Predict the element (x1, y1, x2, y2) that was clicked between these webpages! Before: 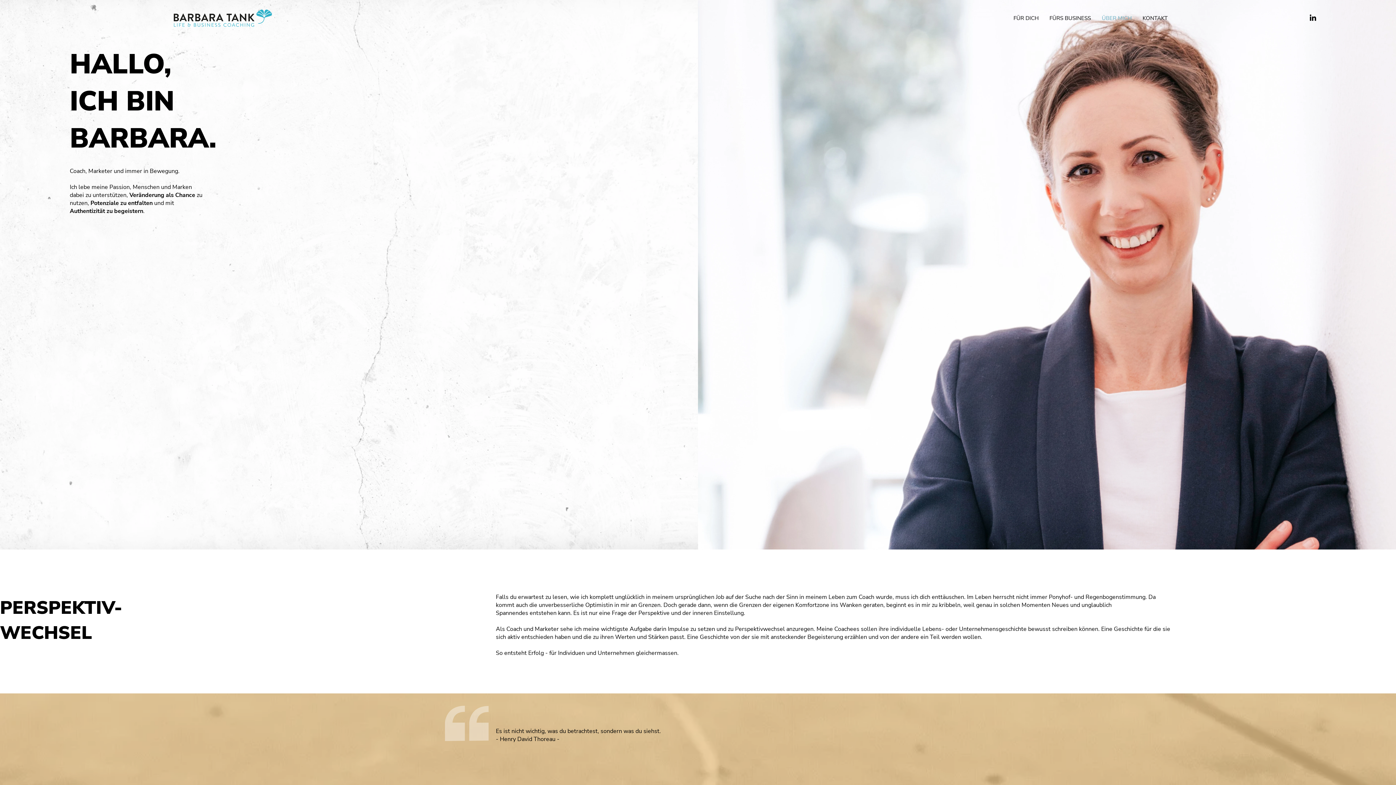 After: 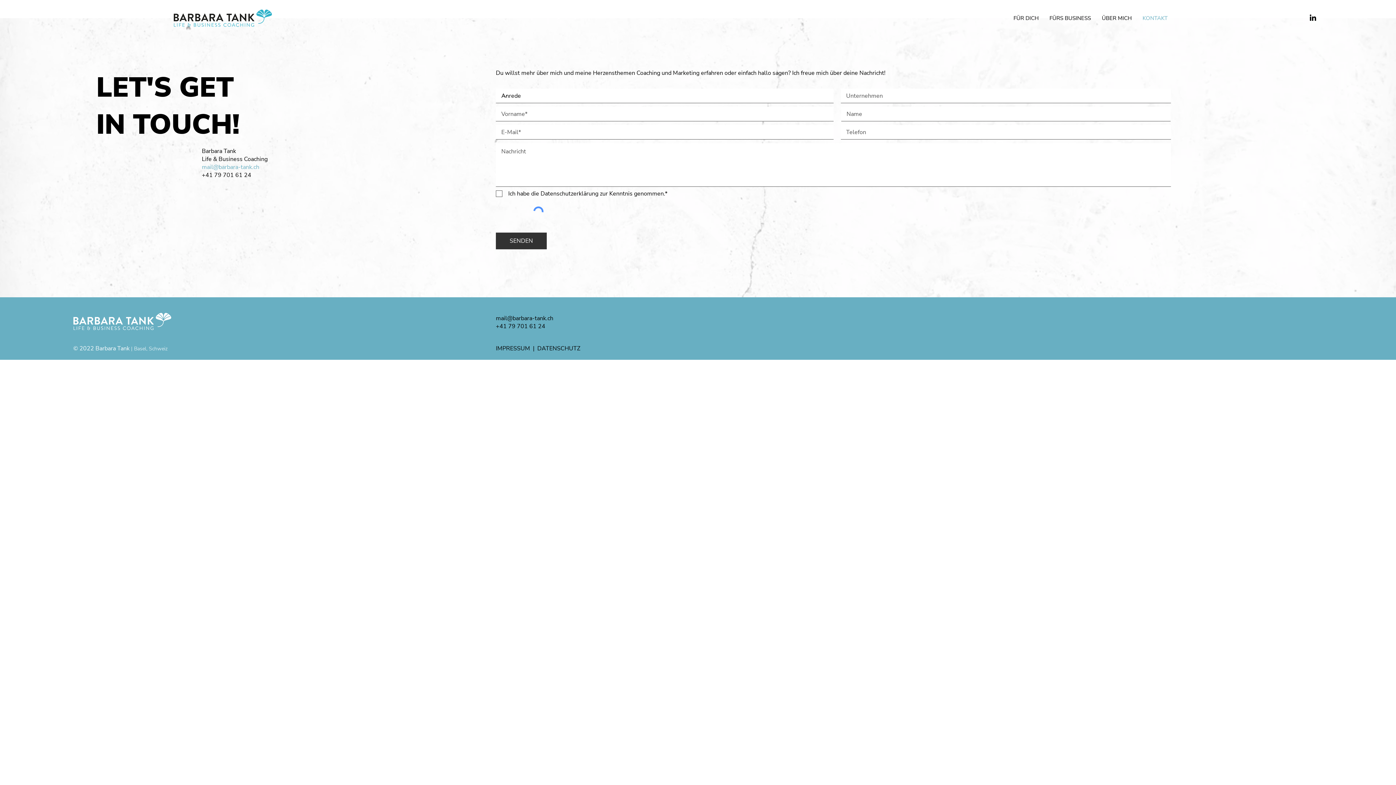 Action: label: KONTAKT bbox: (1137, 10, 1173, 26)